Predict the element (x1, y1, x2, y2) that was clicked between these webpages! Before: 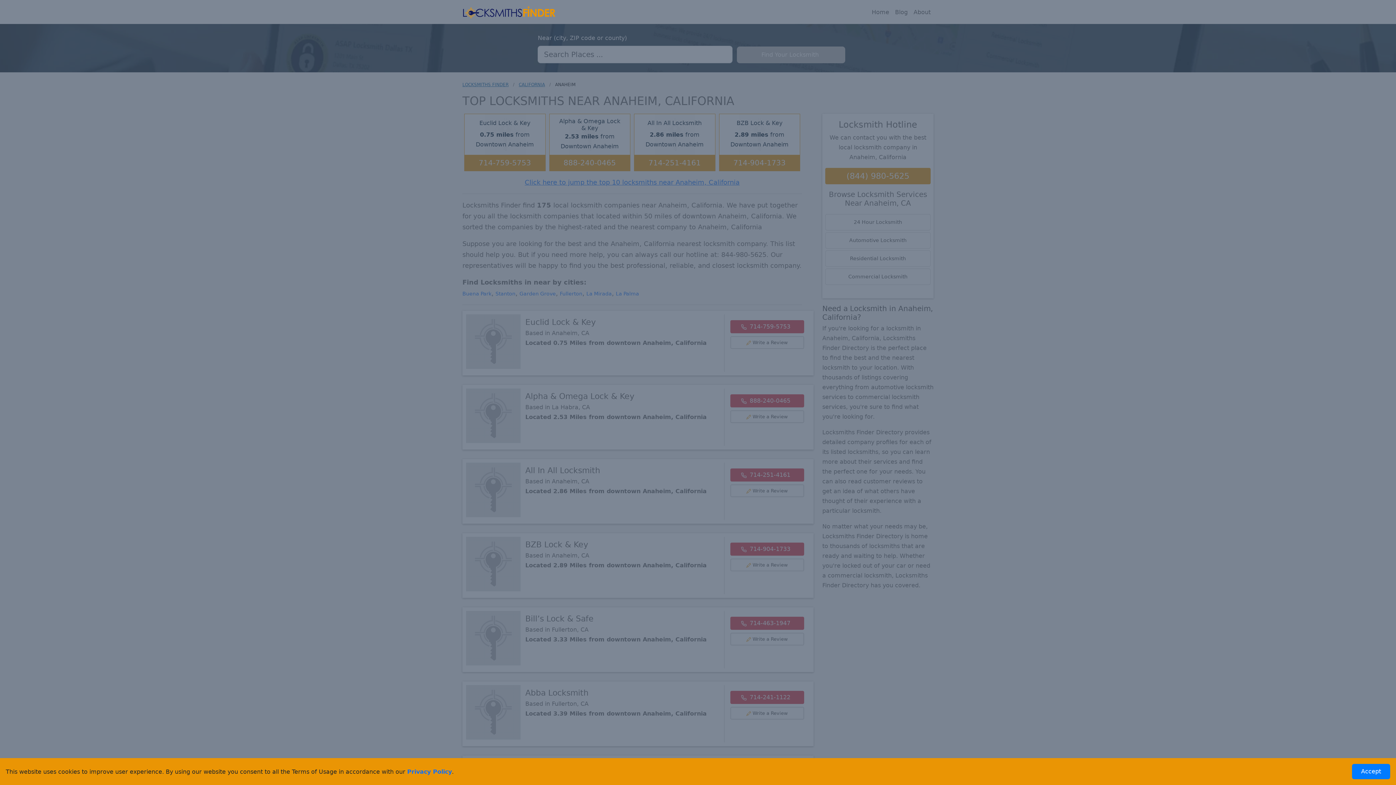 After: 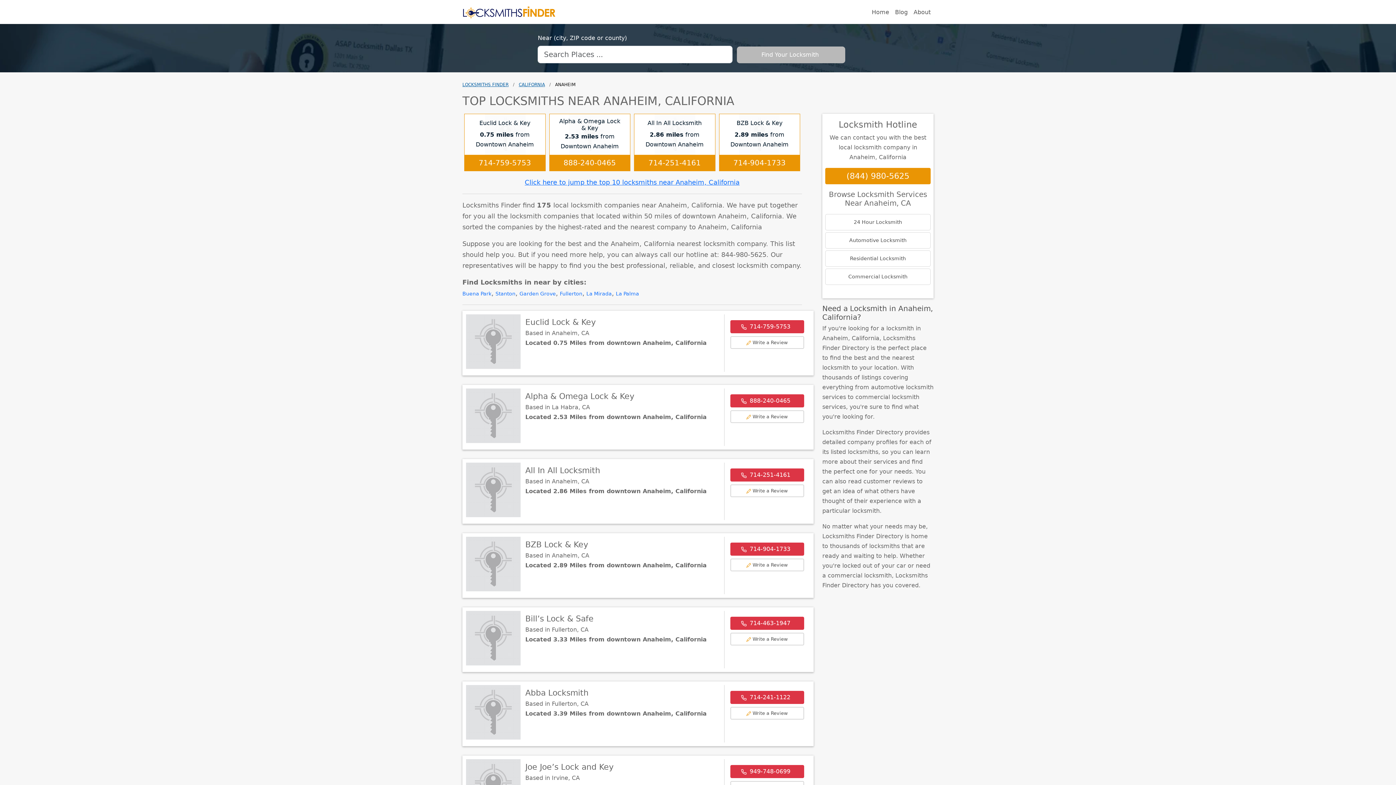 Action: bbox: (1352, 764, 1390, 779) label: Accept